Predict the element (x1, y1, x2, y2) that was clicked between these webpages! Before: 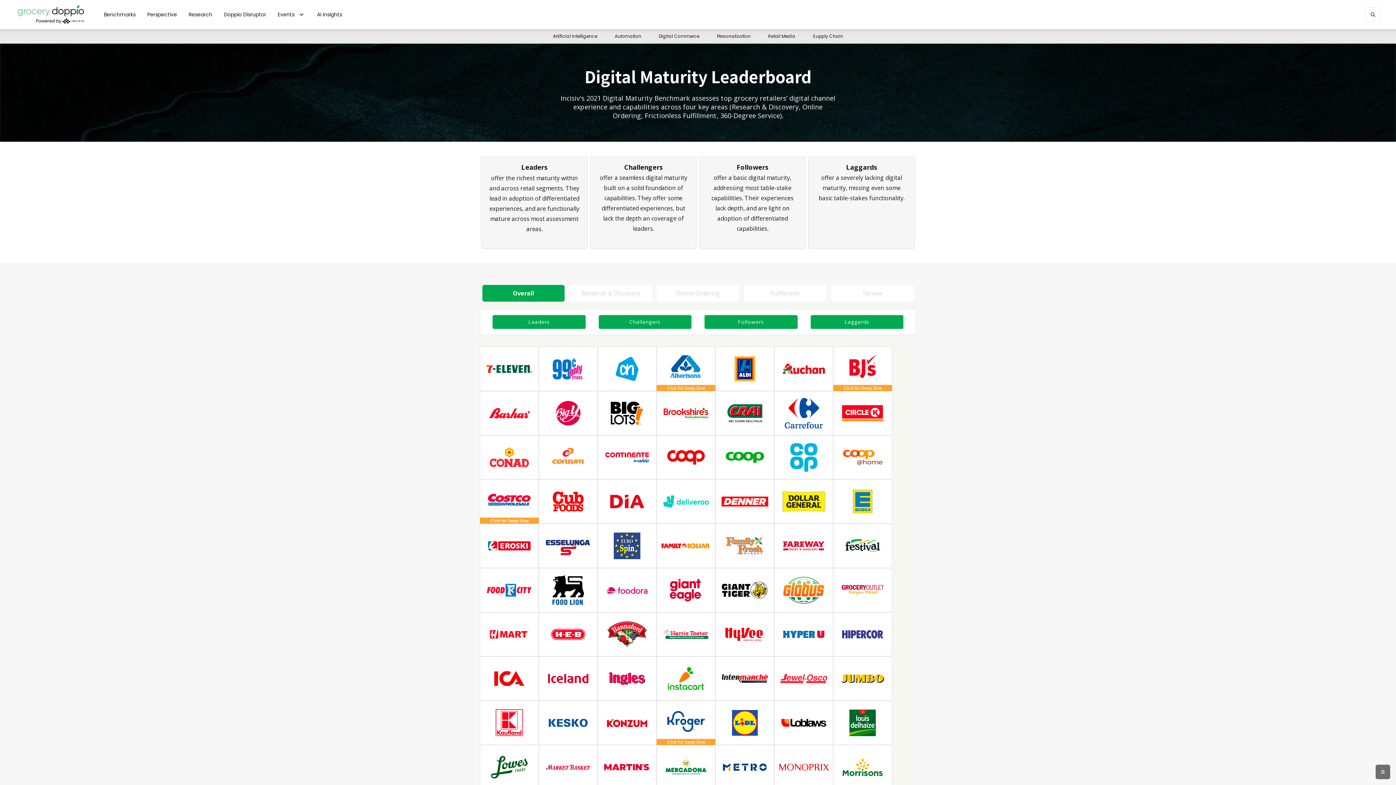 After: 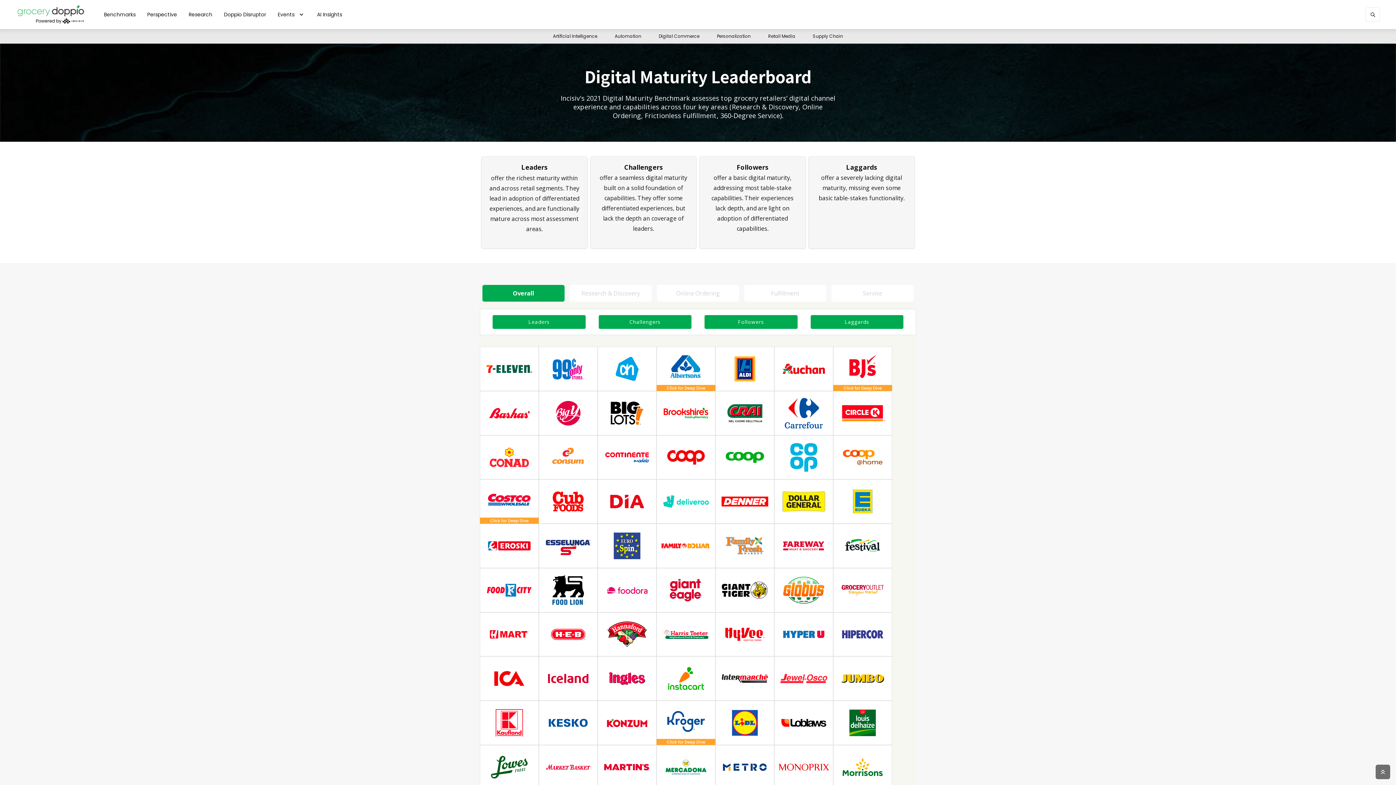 Action: label: Text Link bbox: (715, 656, 774, 701)